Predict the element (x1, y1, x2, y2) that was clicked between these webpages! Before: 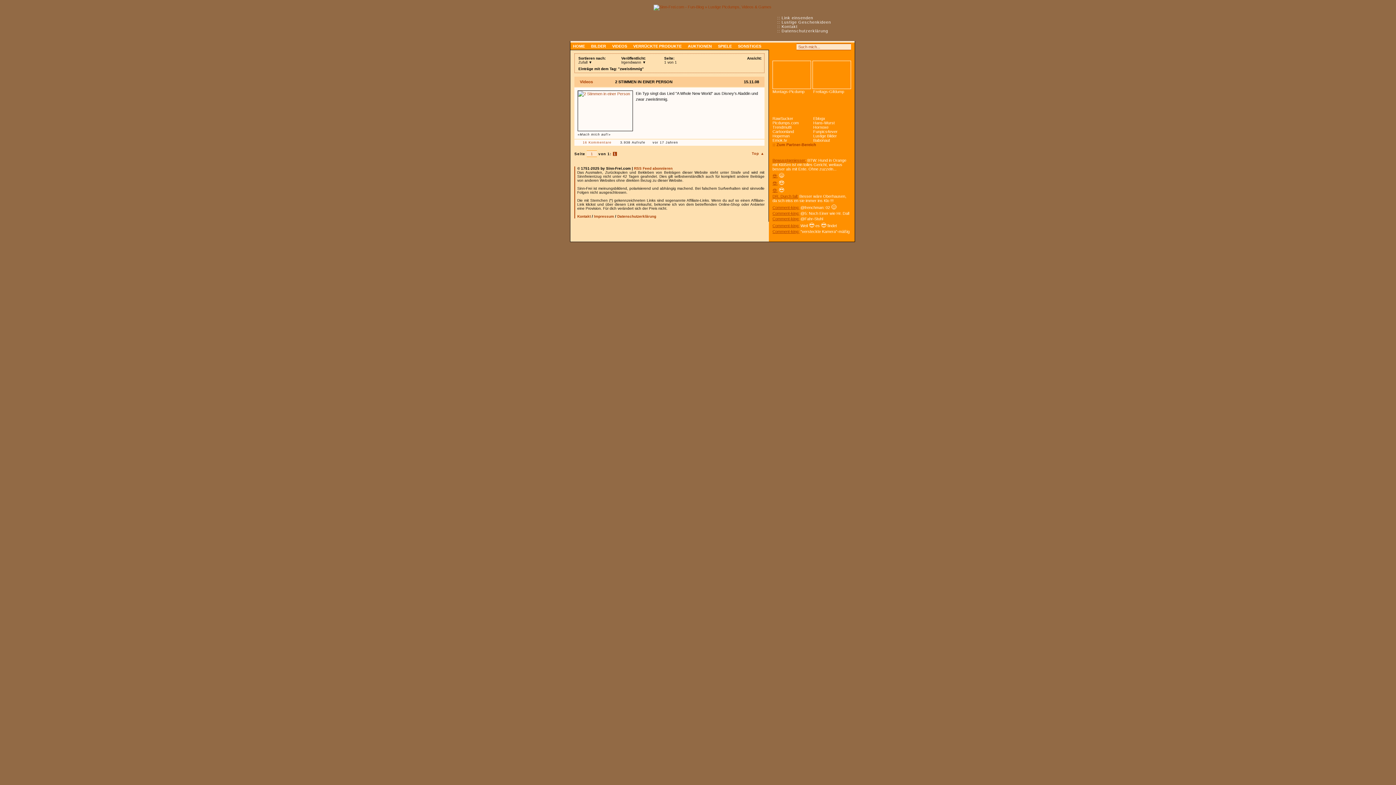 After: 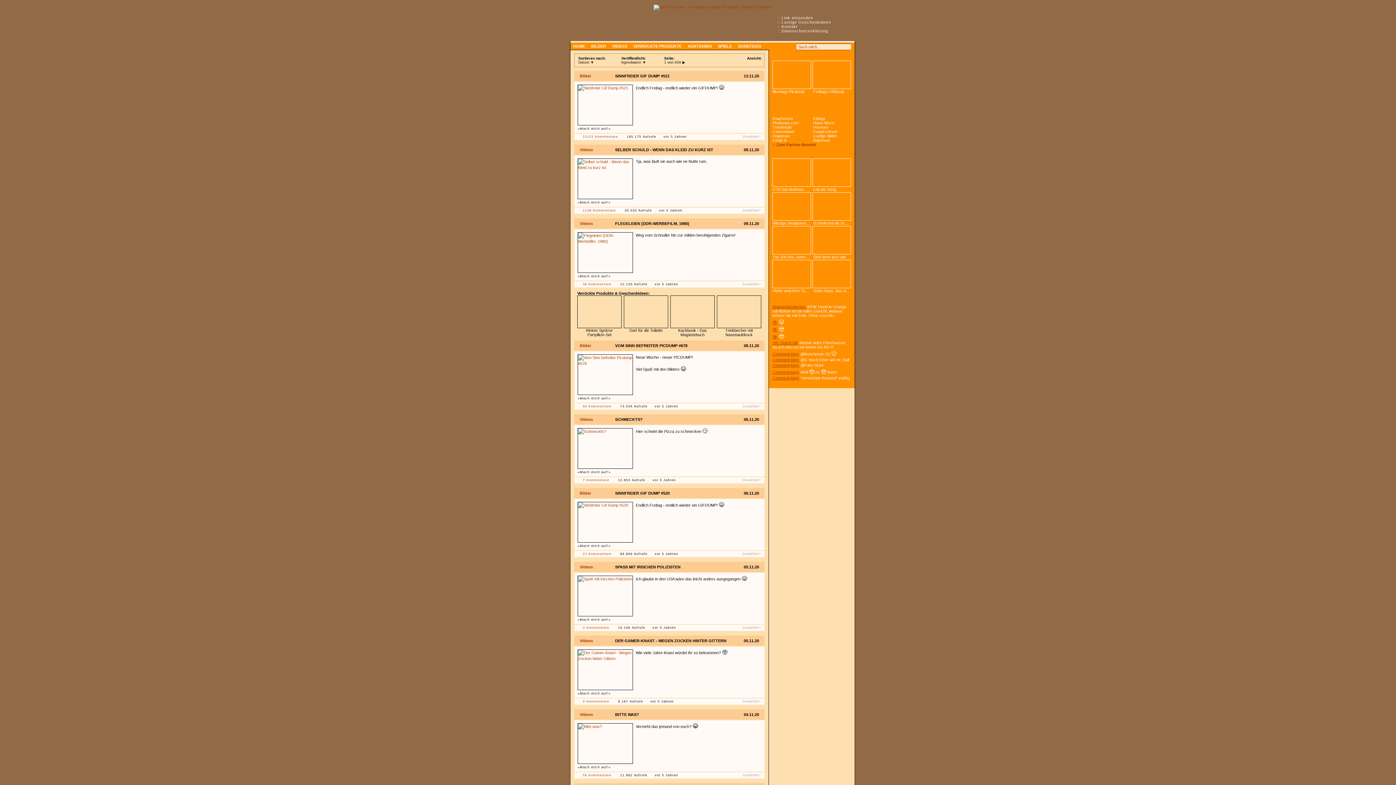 Action: label: HOME bbox: (570, 42, 587, 49)